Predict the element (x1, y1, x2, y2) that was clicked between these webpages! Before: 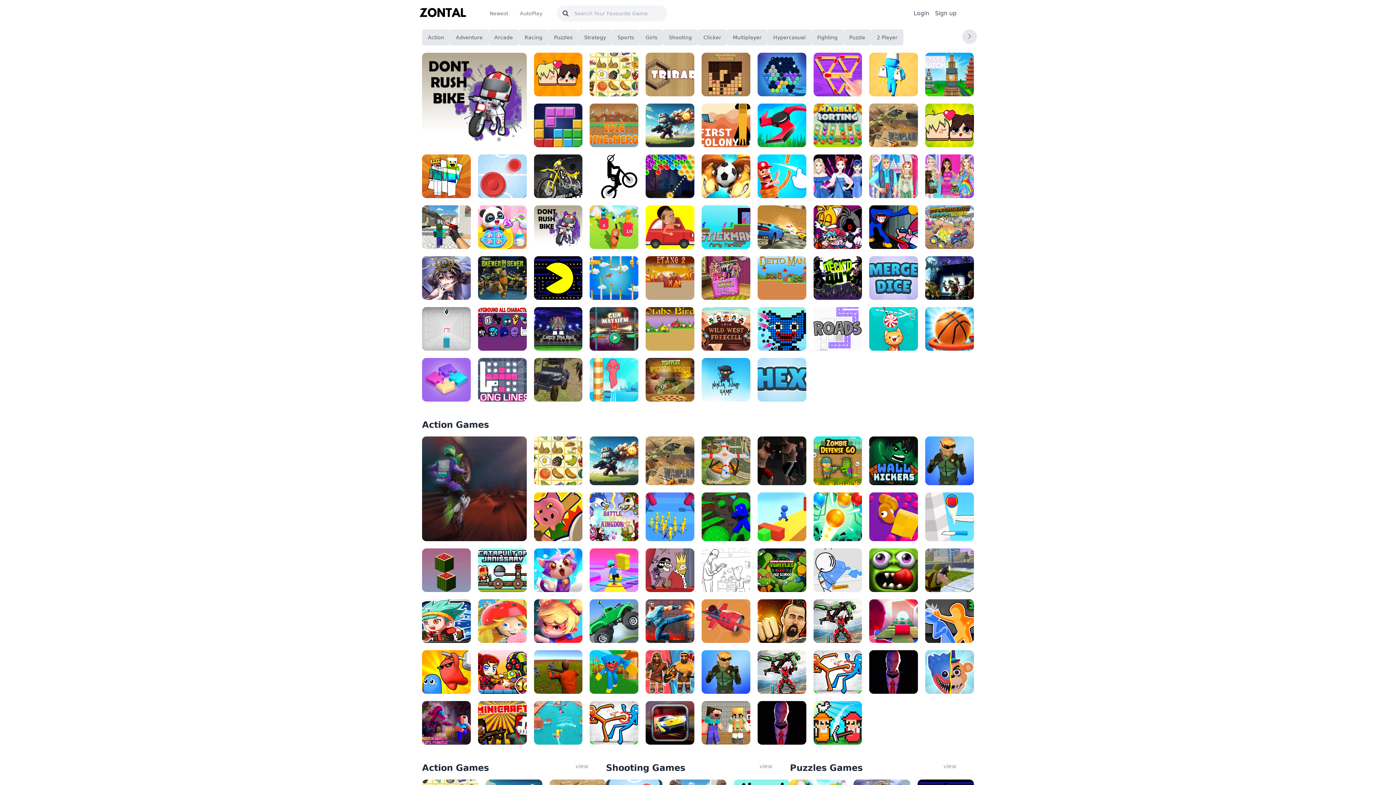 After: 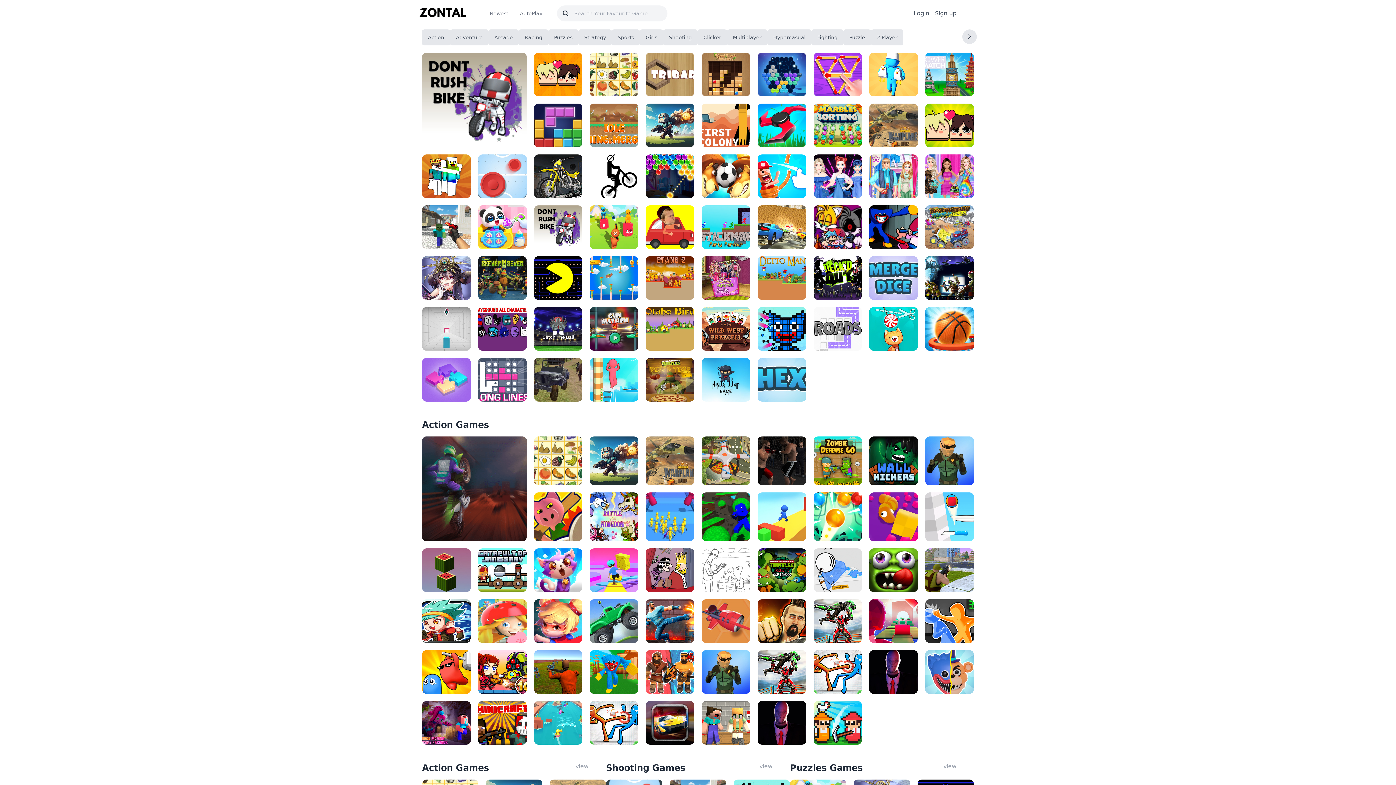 Action: label: Bubble Shooter - Puzzle games bbox: (645, 154, 694, 198)